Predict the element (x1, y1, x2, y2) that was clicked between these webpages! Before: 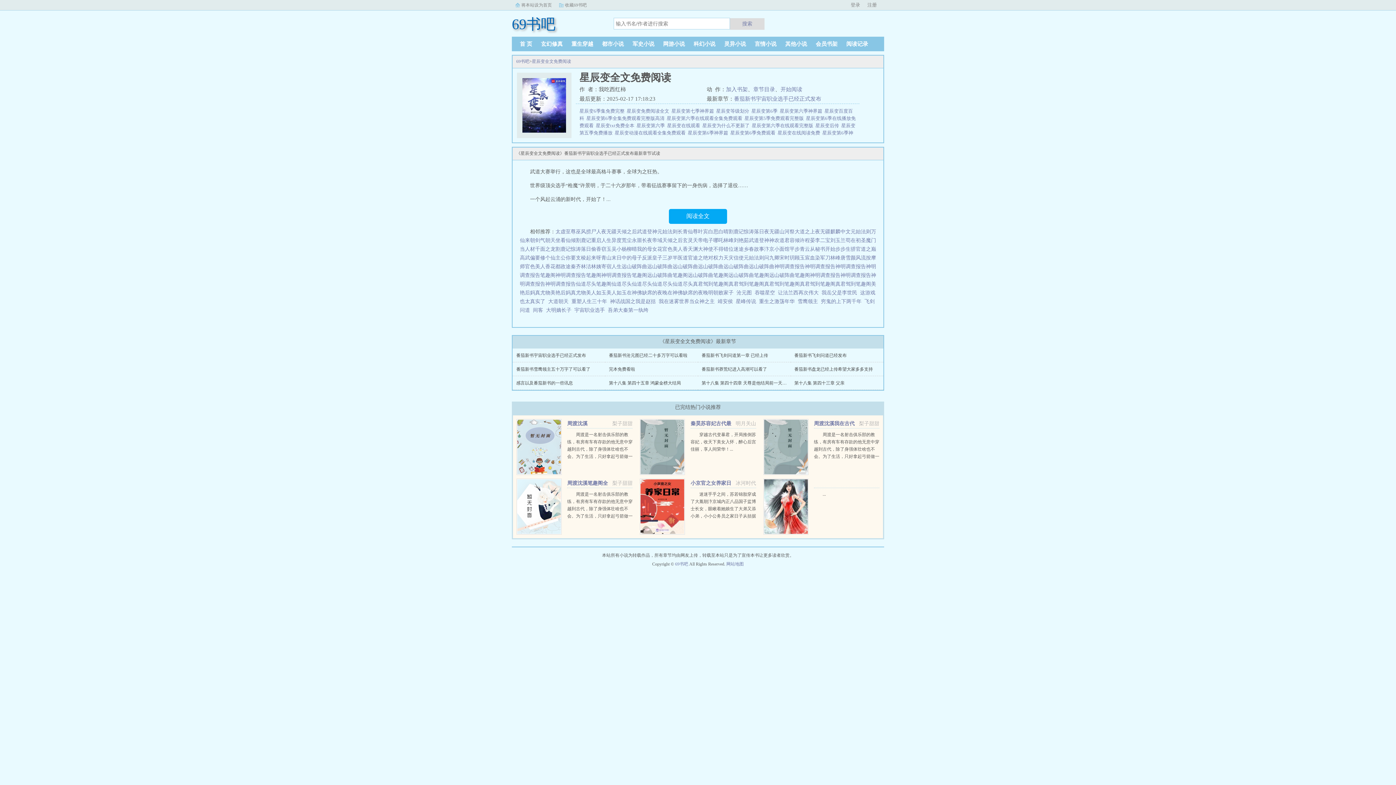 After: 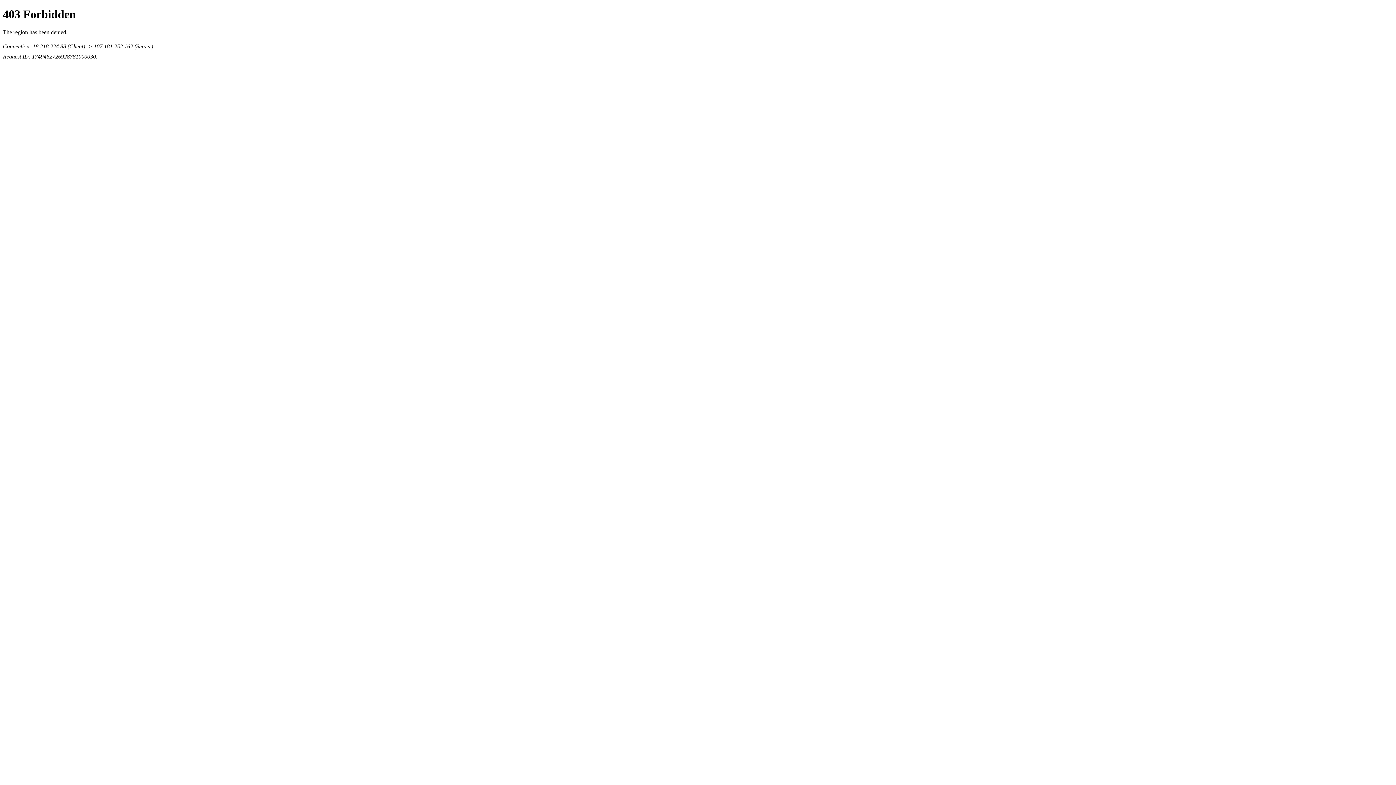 Action: bbox: (789, 246, 835, 252) label: 平步青云从秘书开始